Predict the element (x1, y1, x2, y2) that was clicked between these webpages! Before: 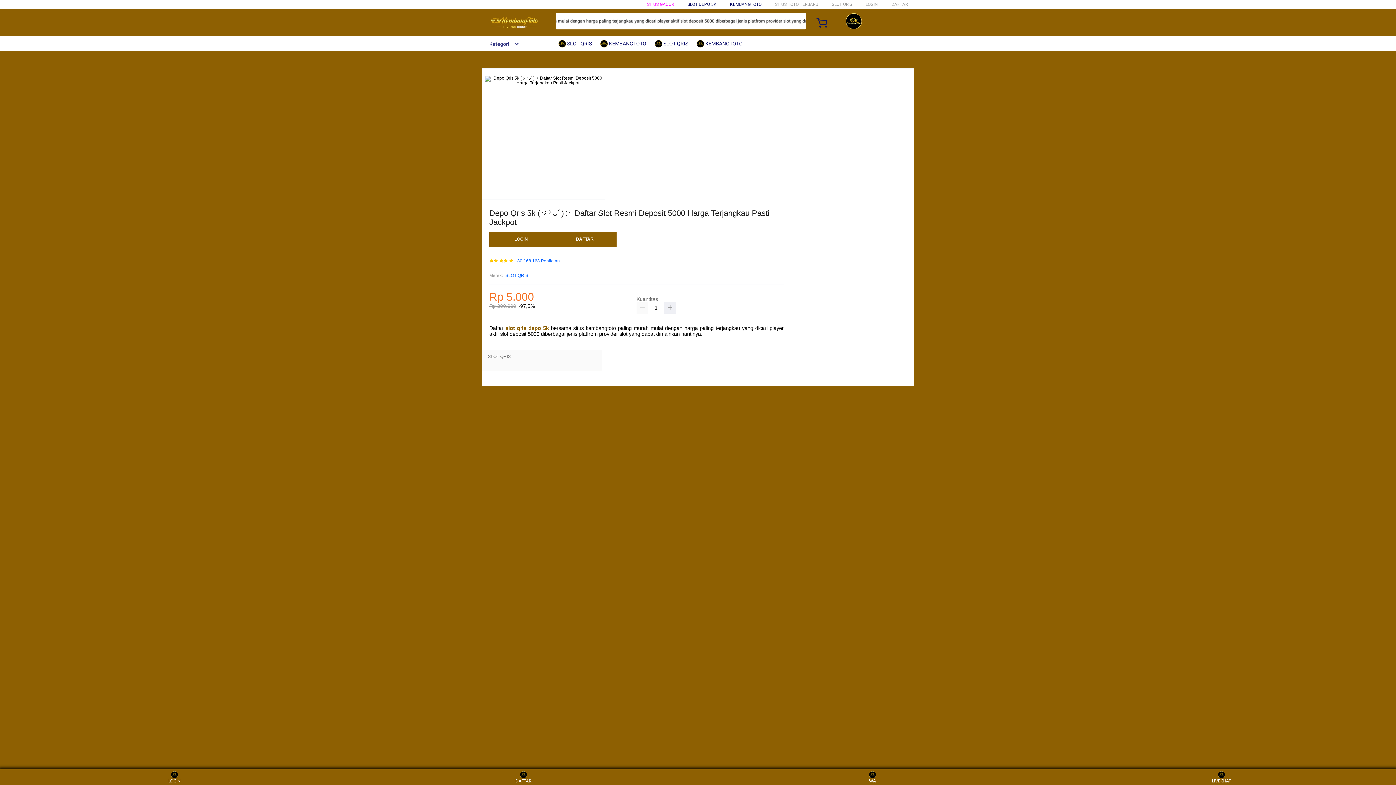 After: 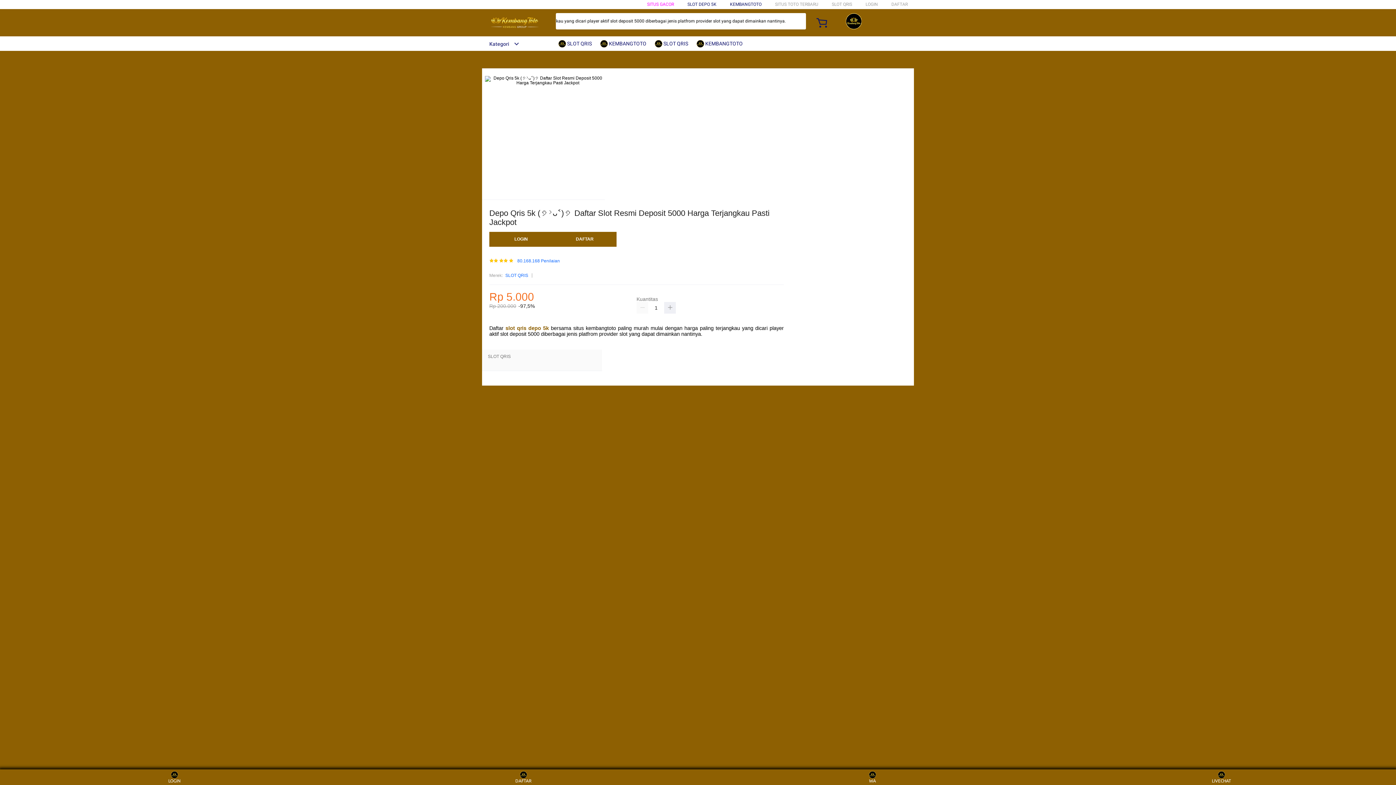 Action: bbox: (558, 36, 595, 50) label:  SLOT QRIS